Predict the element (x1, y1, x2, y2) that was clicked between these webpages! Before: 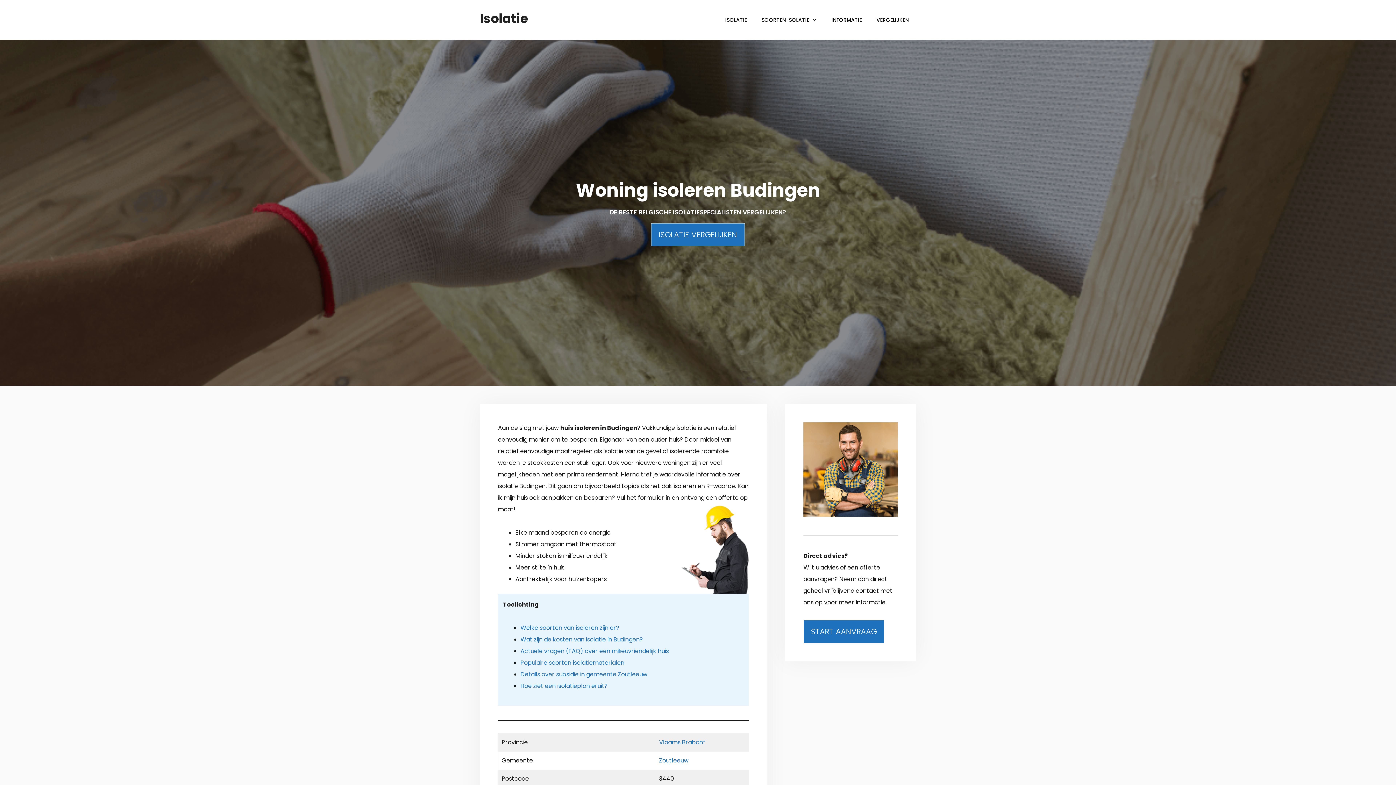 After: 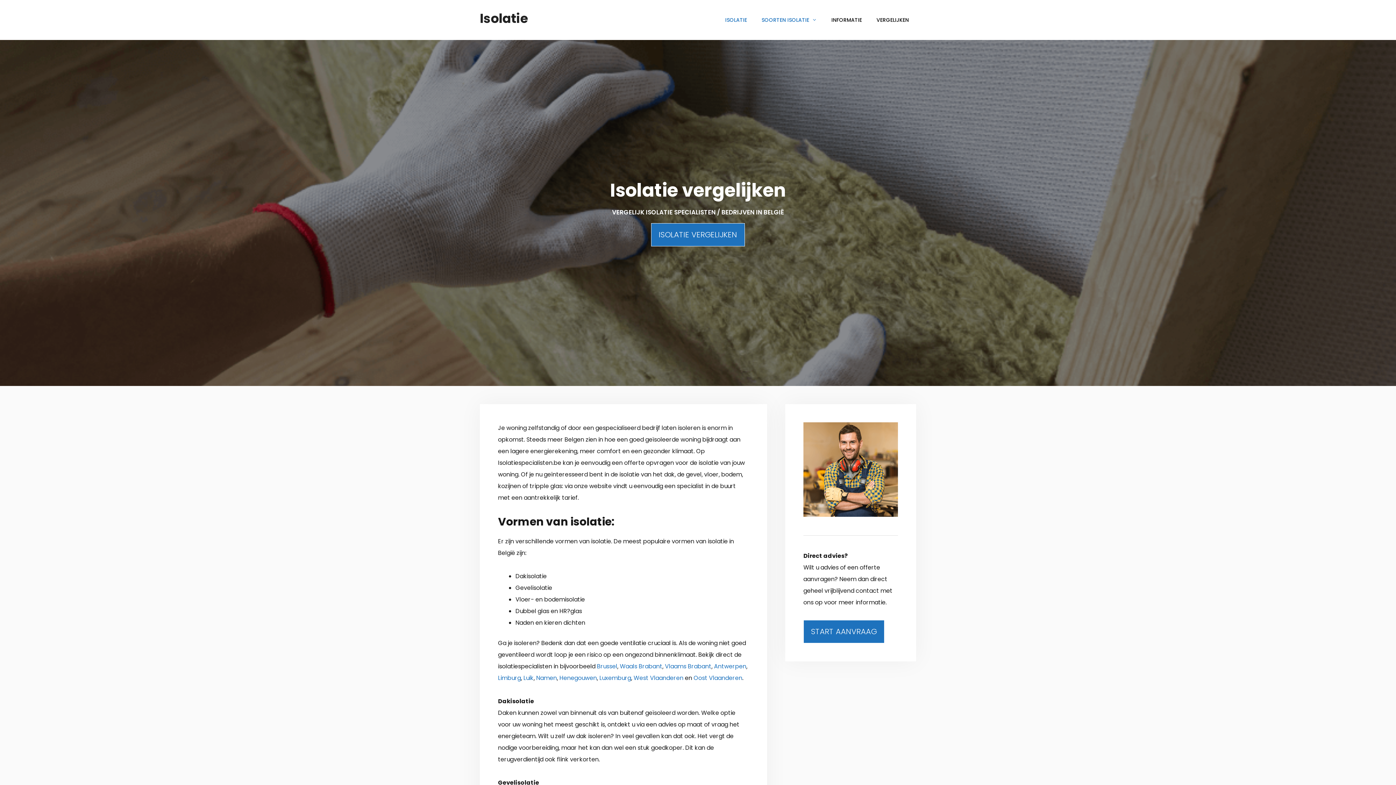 Action: bbox: (480, 9, 528, 27) label: Isolatie